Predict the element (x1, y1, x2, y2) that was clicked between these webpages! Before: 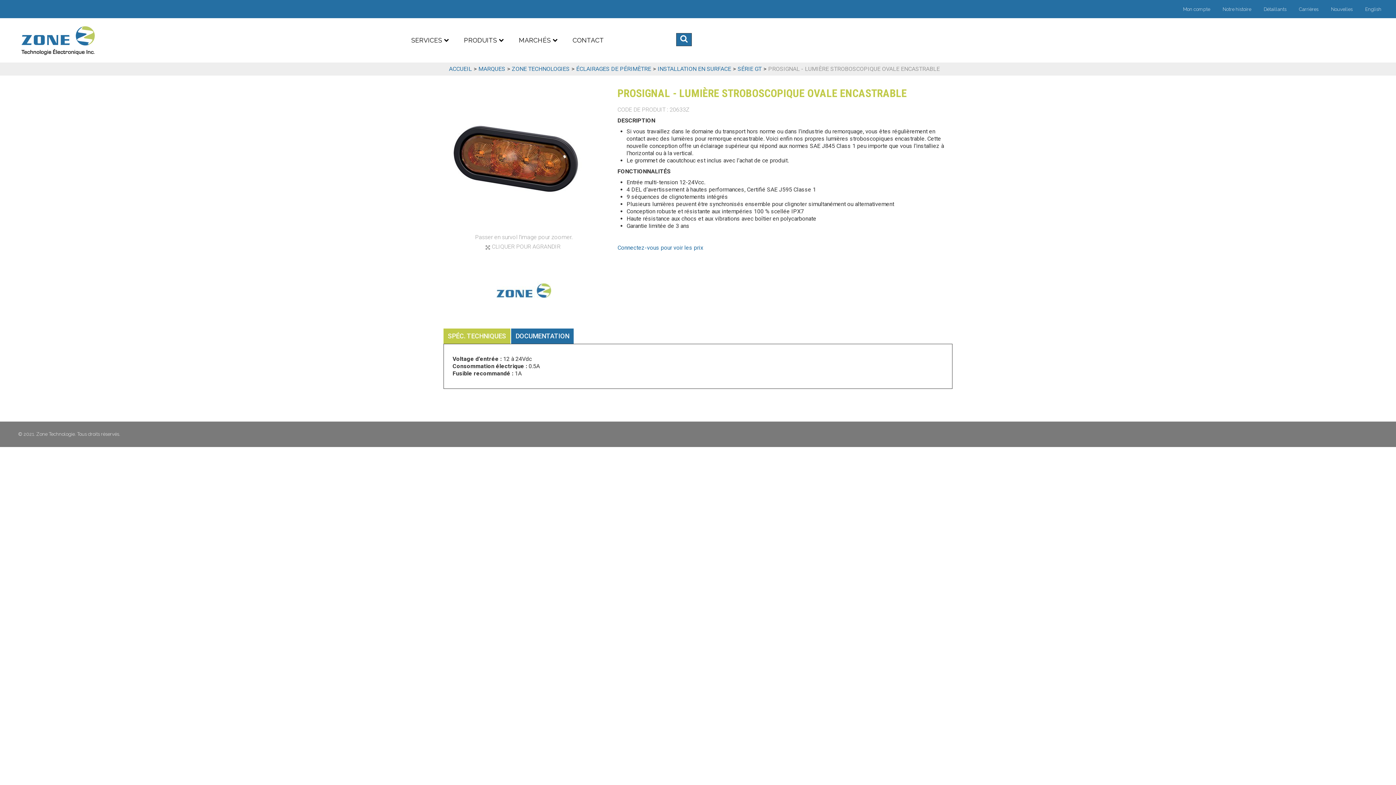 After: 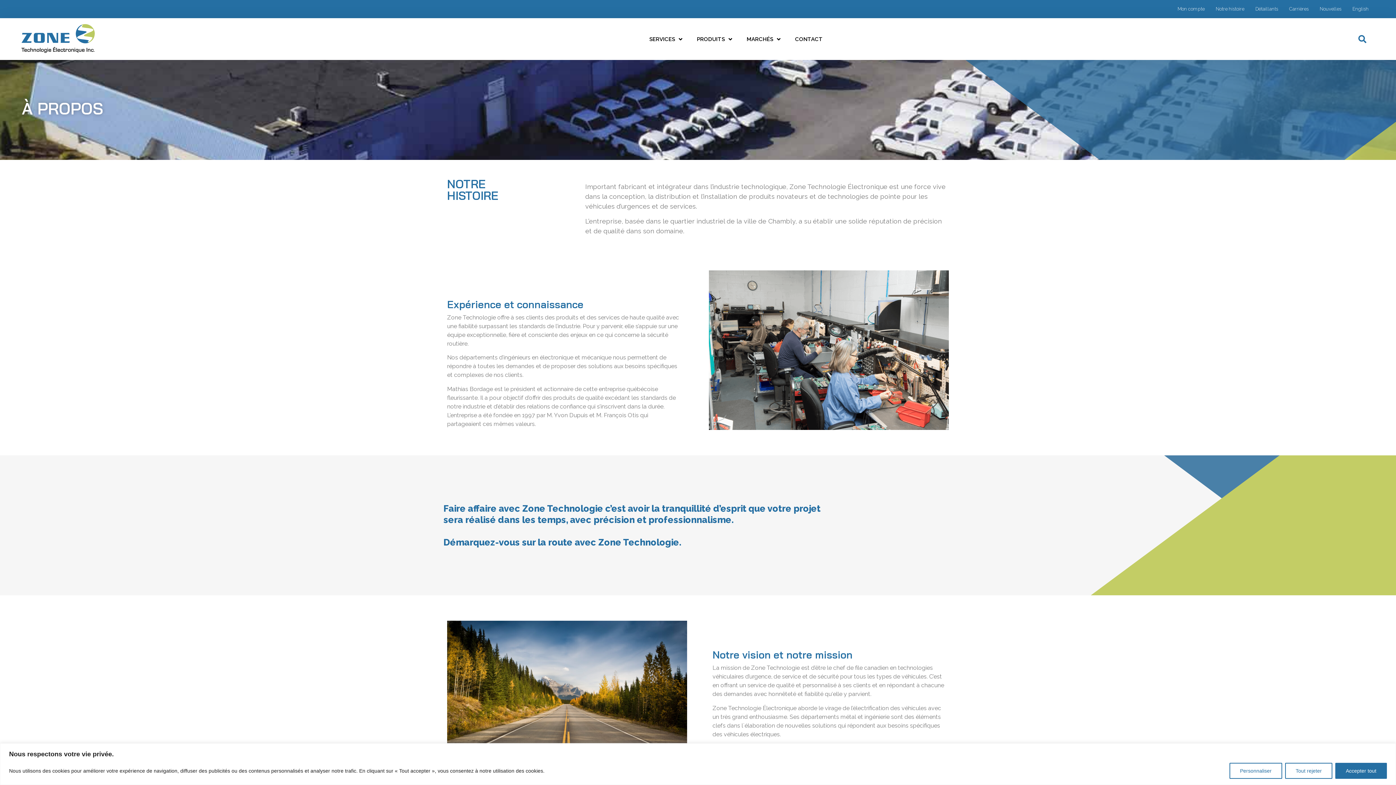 Action: bbox: (1217, 4, 1257, 13) label: Notre histoire